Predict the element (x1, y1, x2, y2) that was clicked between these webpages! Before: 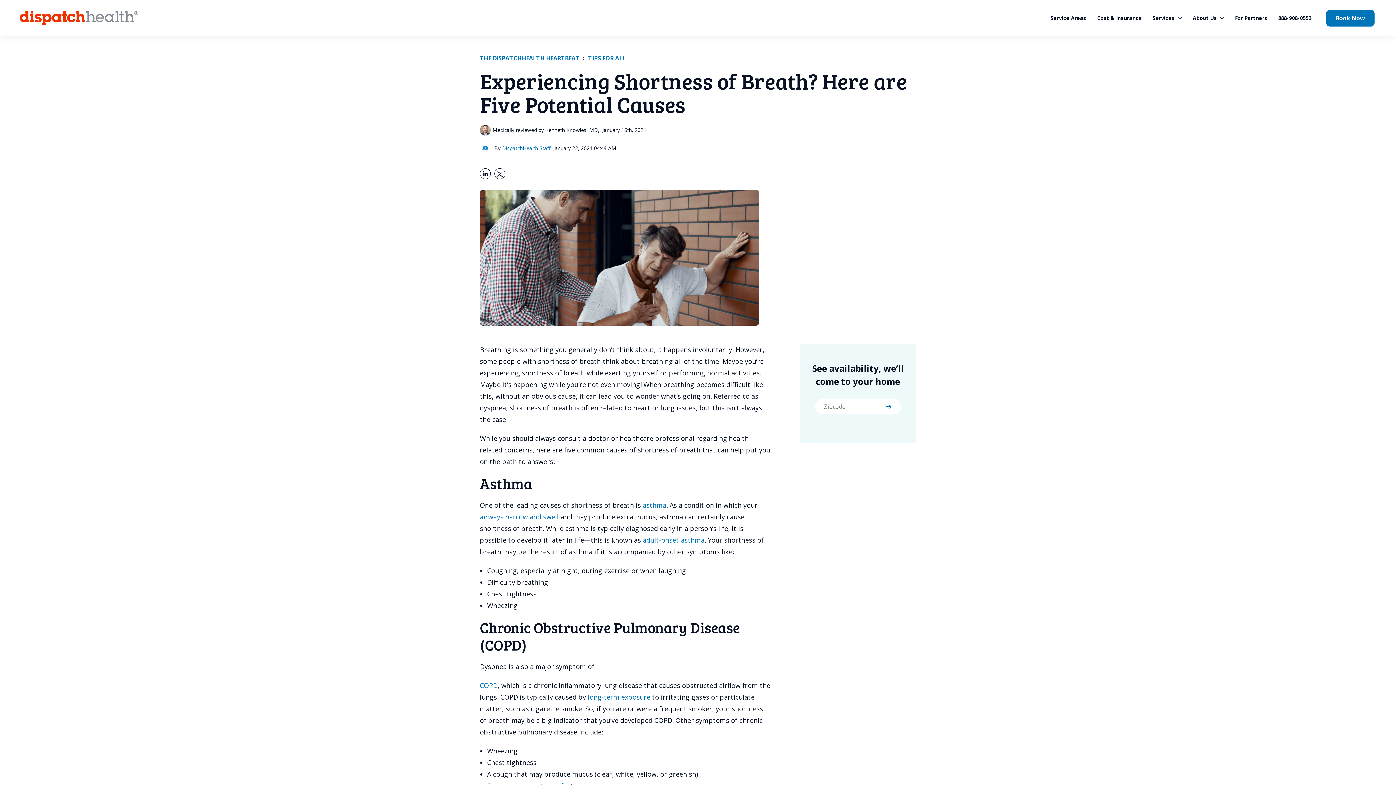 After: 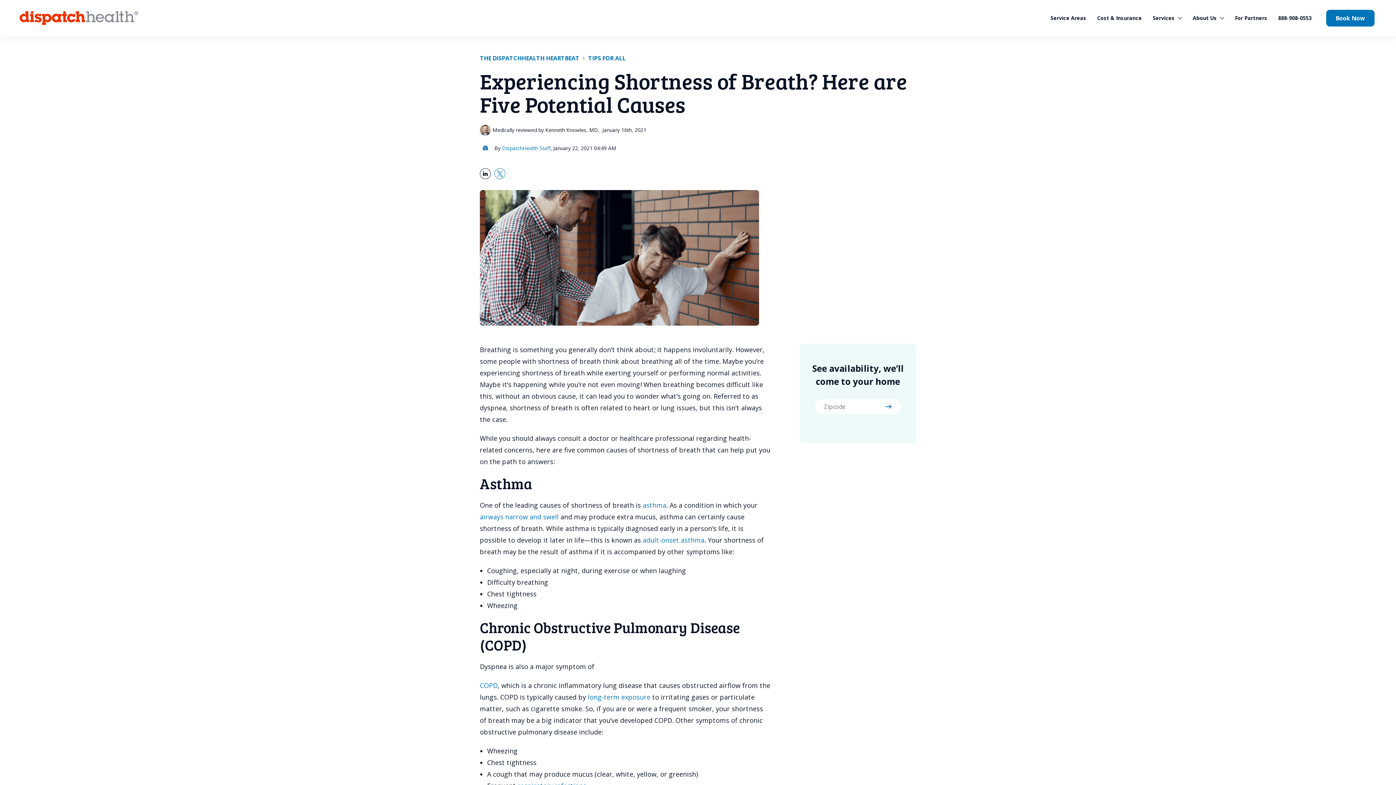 Action: bbox: (494, 168, 505, 179) label: Twitter